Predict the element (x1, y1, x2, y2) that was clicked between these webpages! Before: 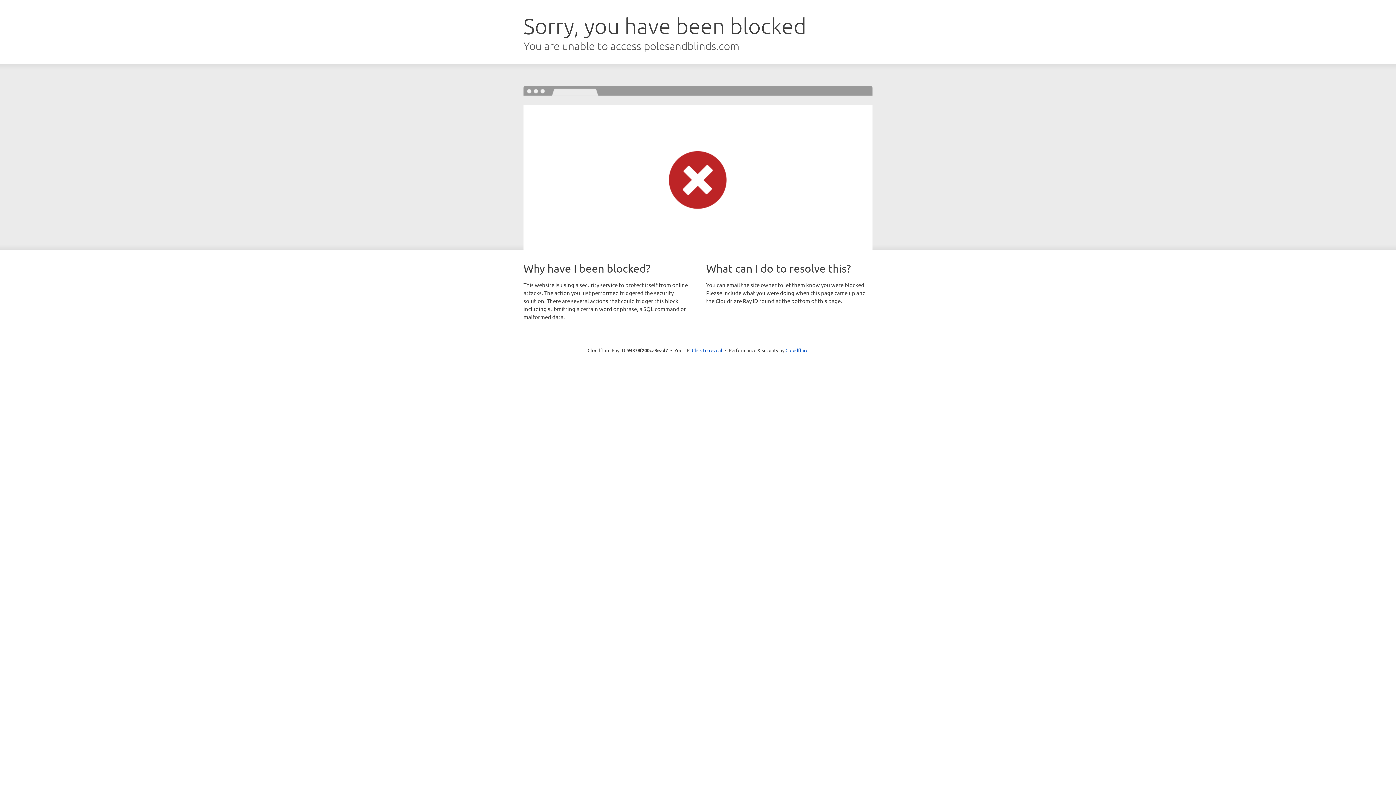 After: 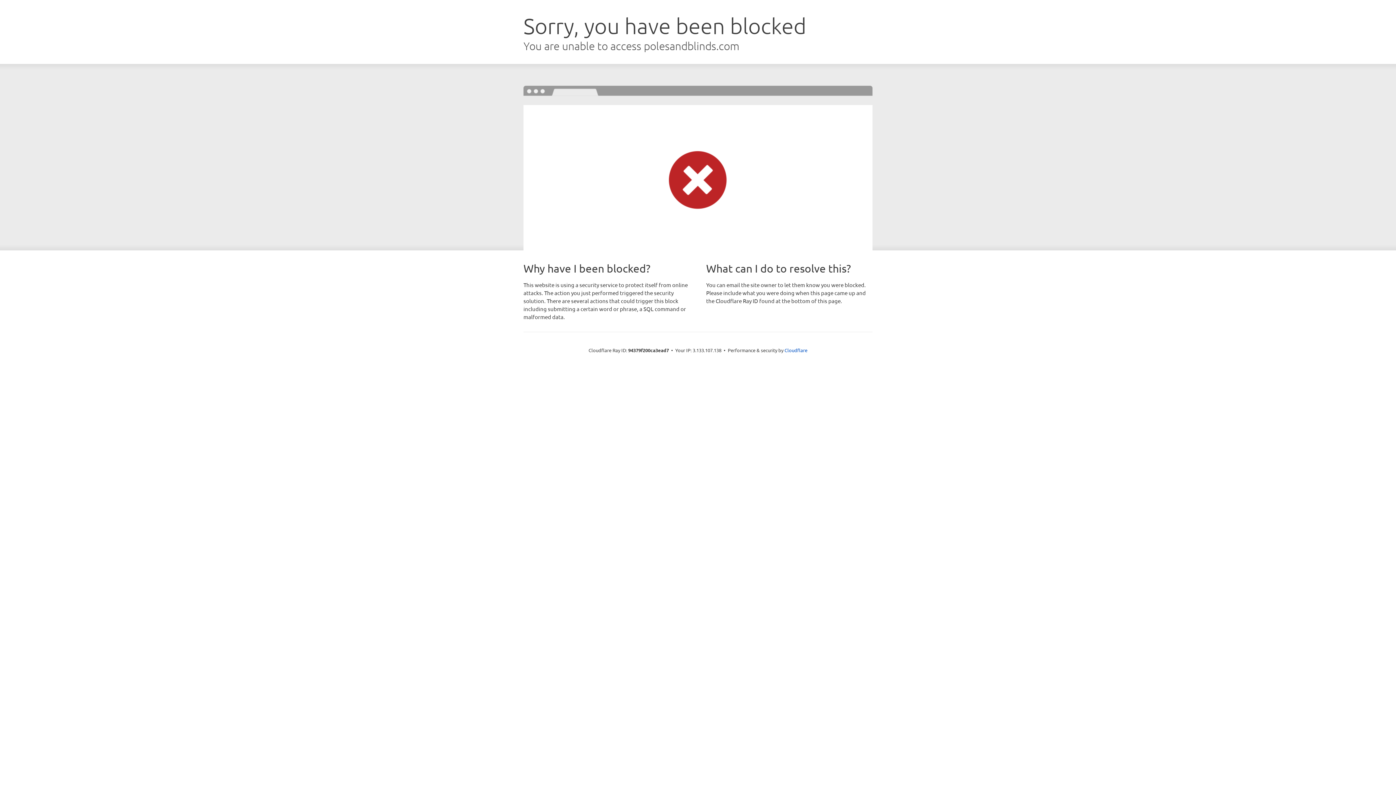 Action: label: Click to reveal bbox: (692, 346, 722, 353)